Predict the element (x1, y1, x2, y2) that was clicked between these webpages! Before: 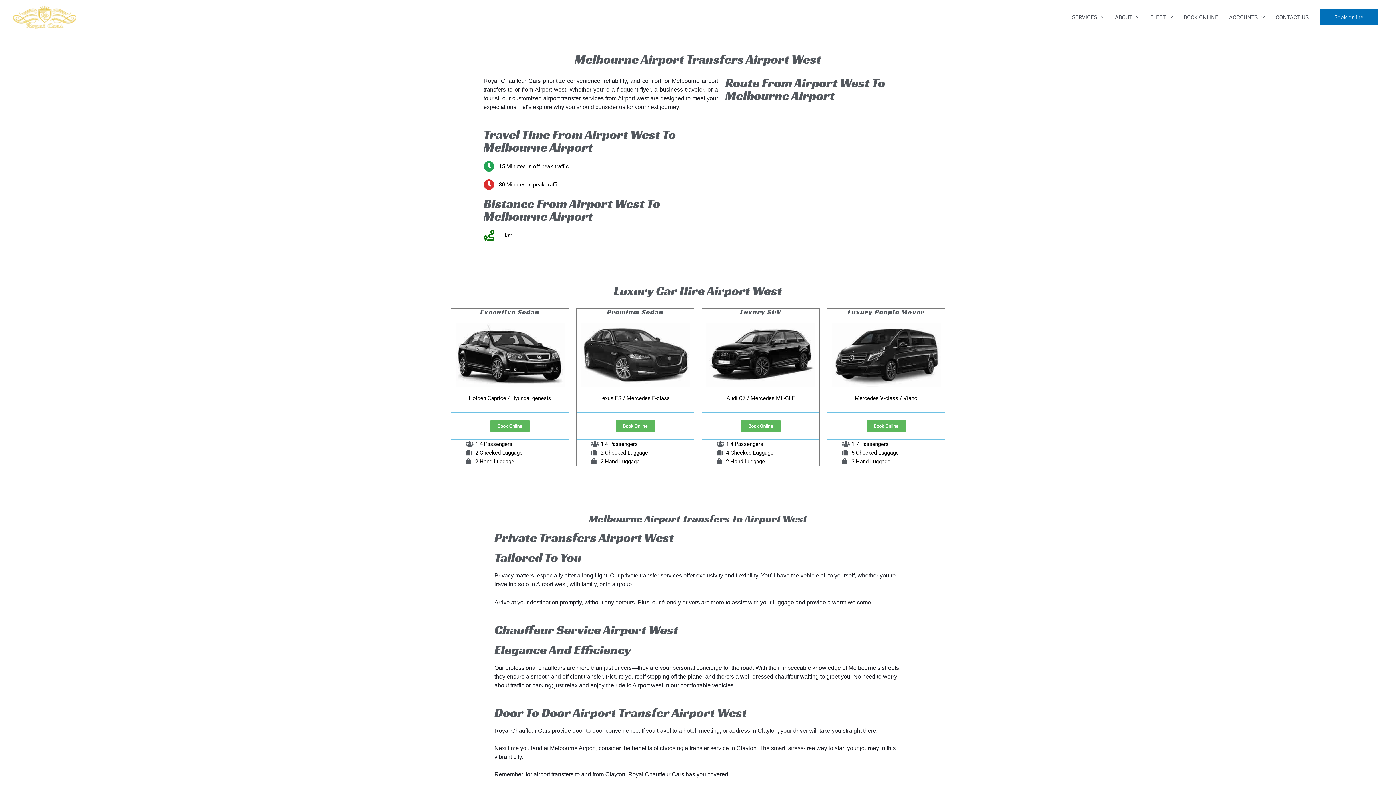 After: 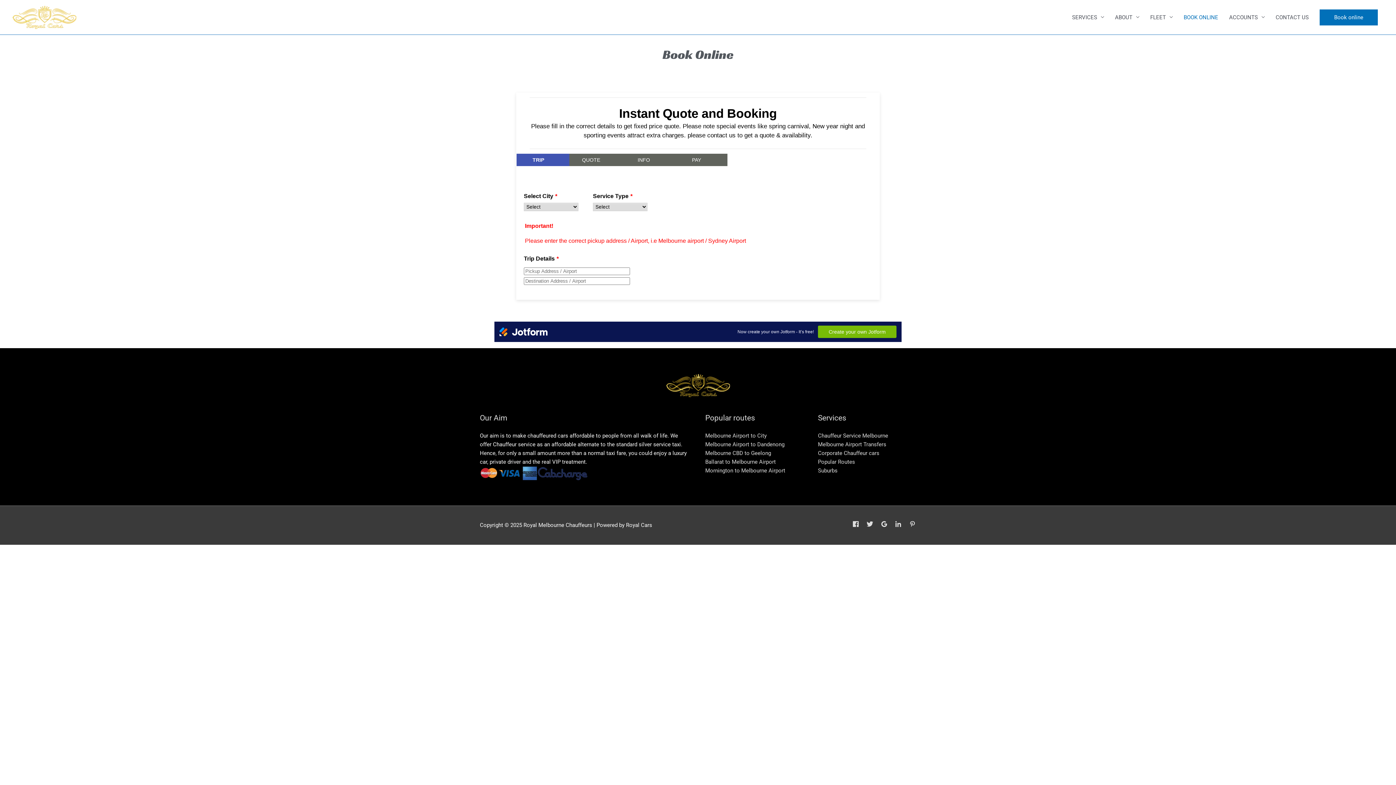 Action: bbox: (1320, 9, 1378, 25) label: Book online